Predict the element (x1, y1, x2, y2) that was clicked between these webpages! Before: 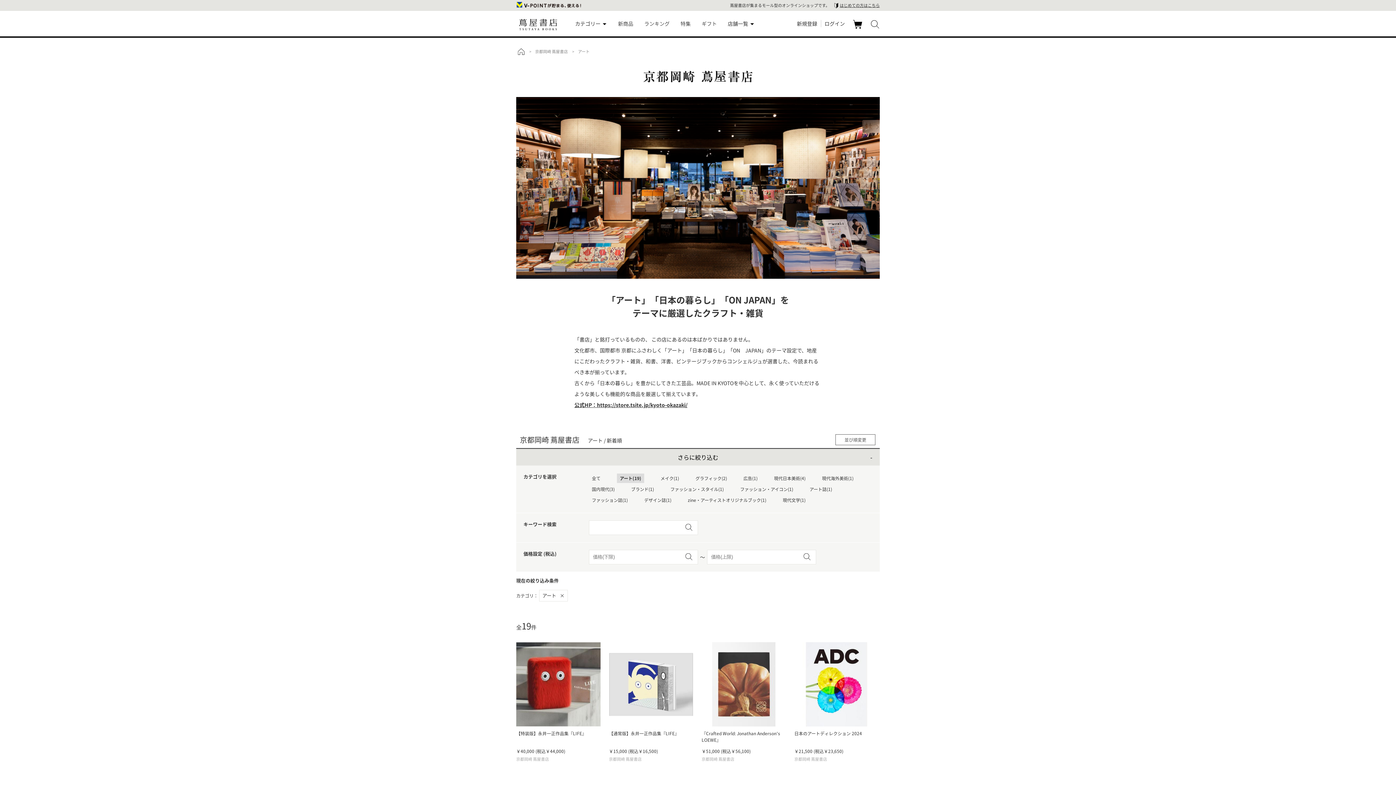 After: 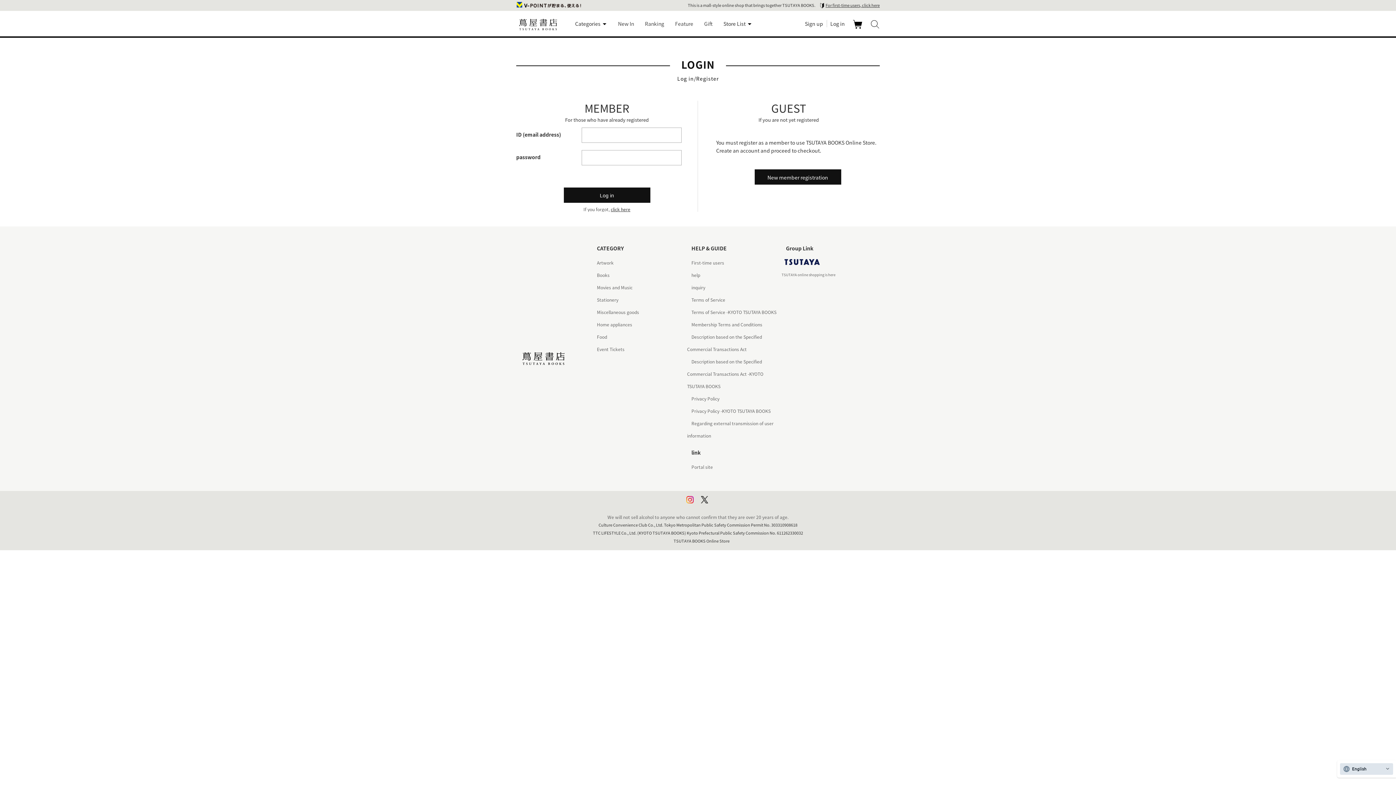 Action: label: 新規登録 bbox: (797, 20, 821, 27)